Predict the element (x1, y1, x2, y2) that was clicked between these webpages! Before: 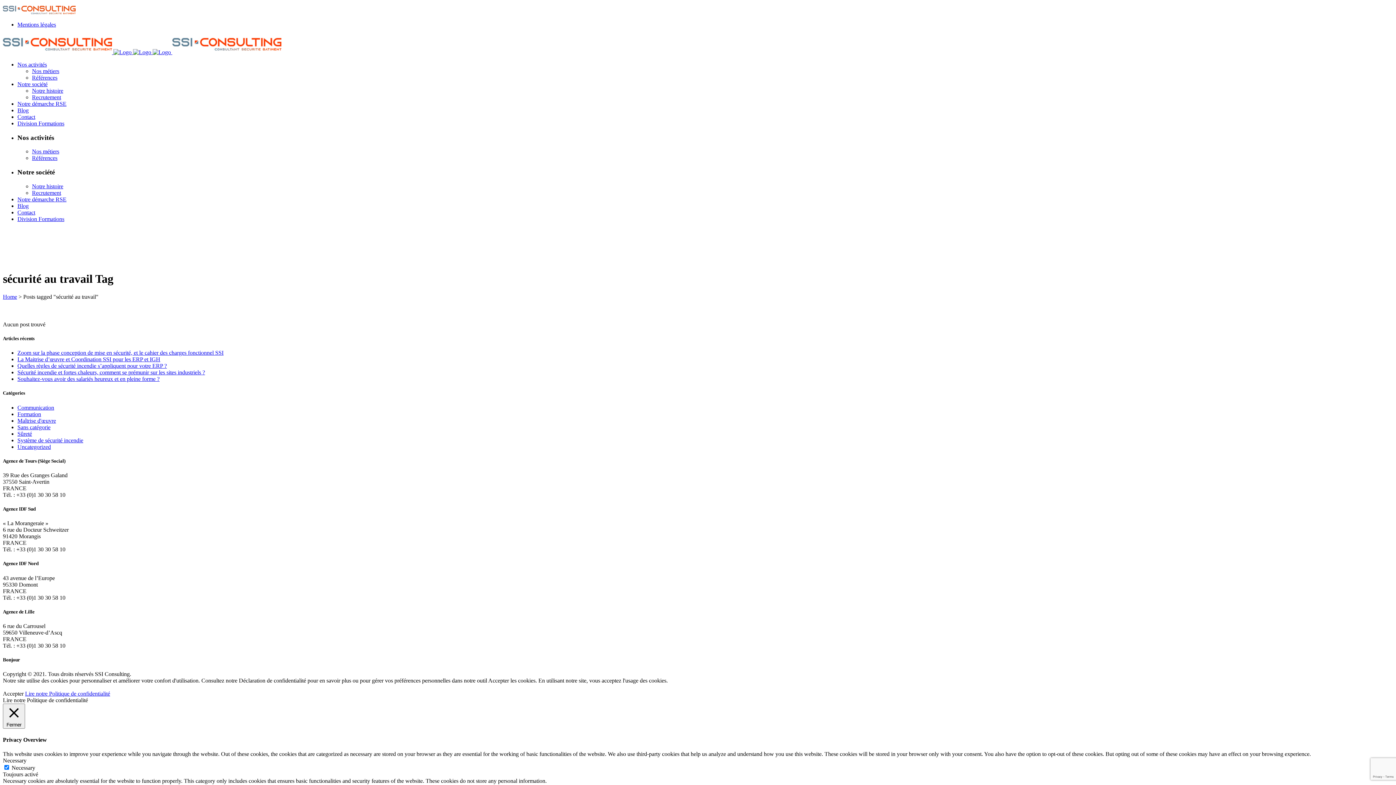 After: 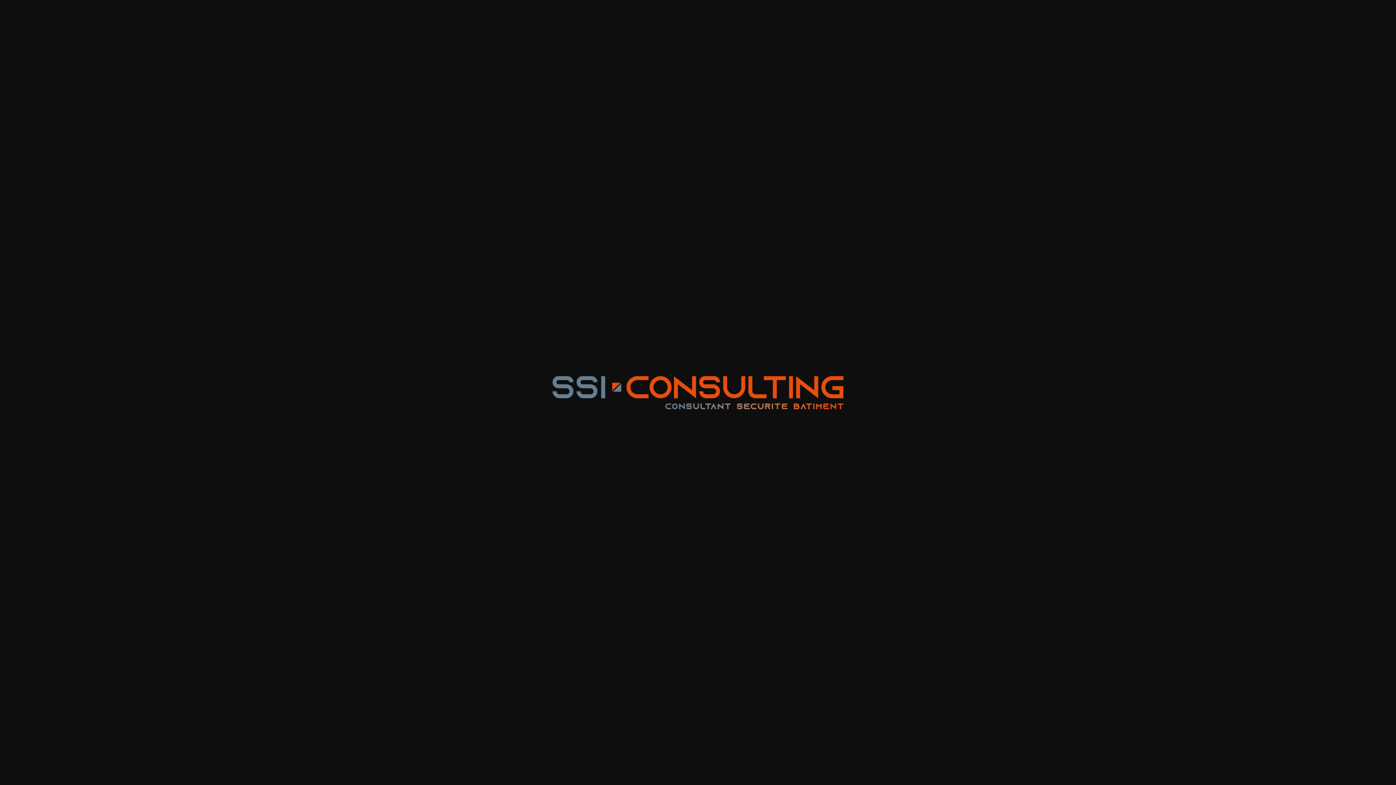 Action: bbox: (2, 9, 75, 15)